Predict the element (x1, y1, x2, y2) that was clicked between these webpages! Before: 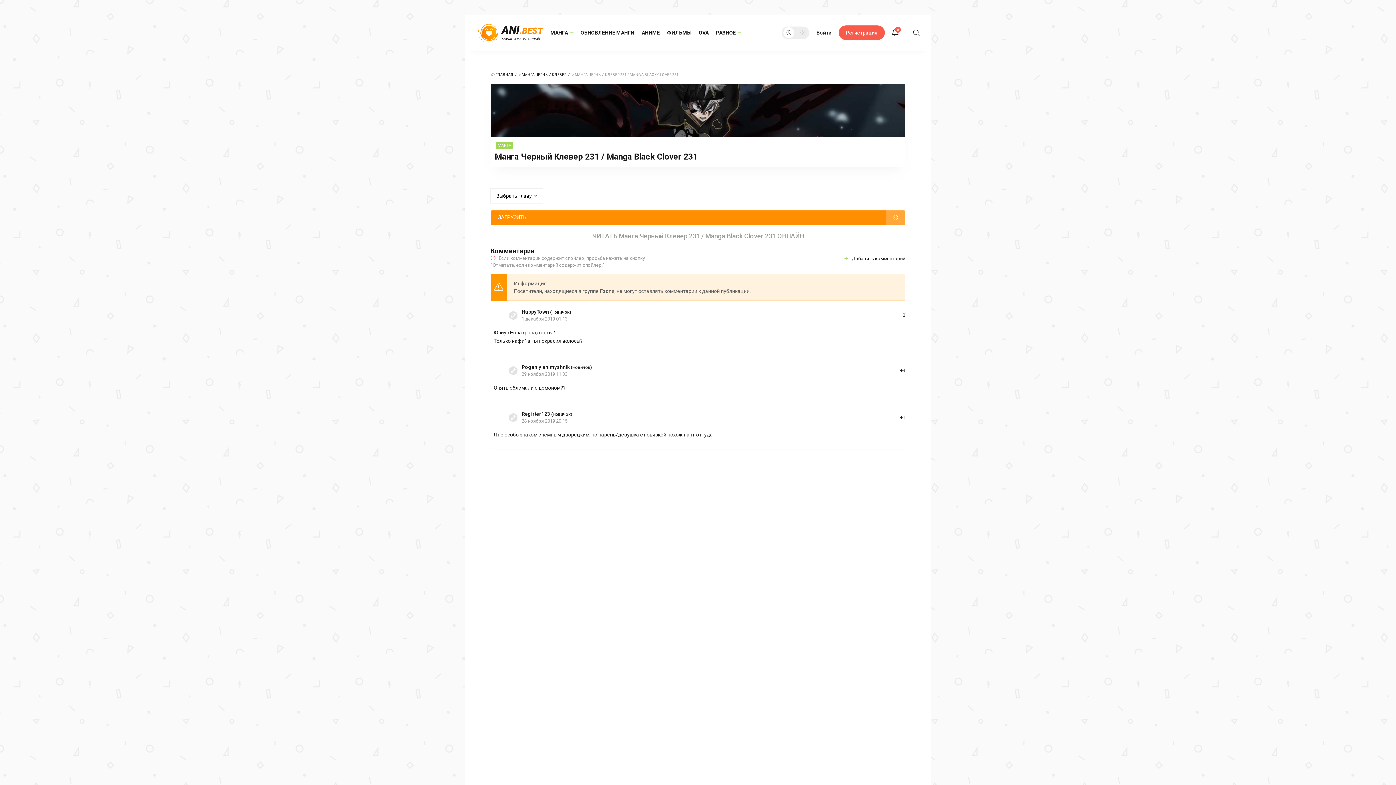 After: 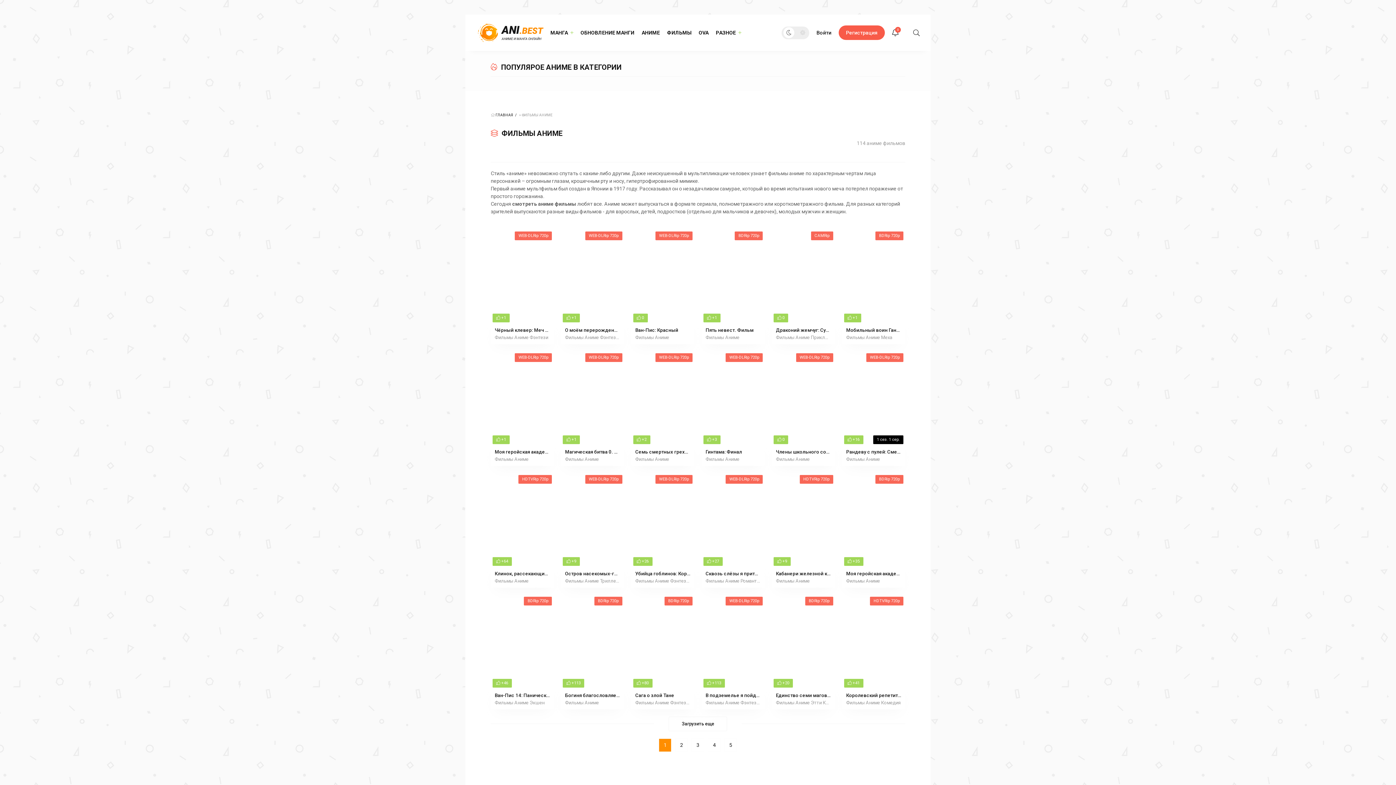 Action: bbox: (667, 21, 691, 43) label: ФИЛЬМЫ